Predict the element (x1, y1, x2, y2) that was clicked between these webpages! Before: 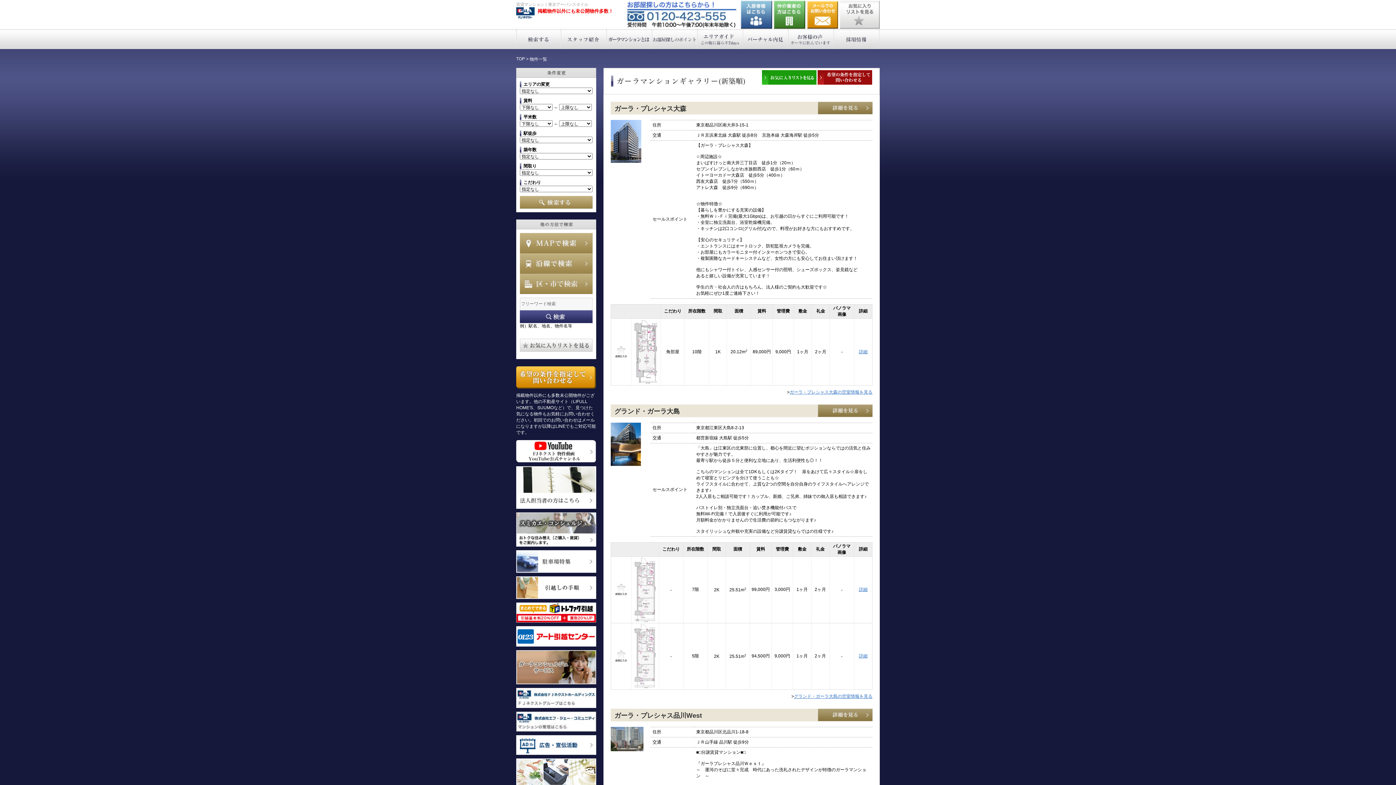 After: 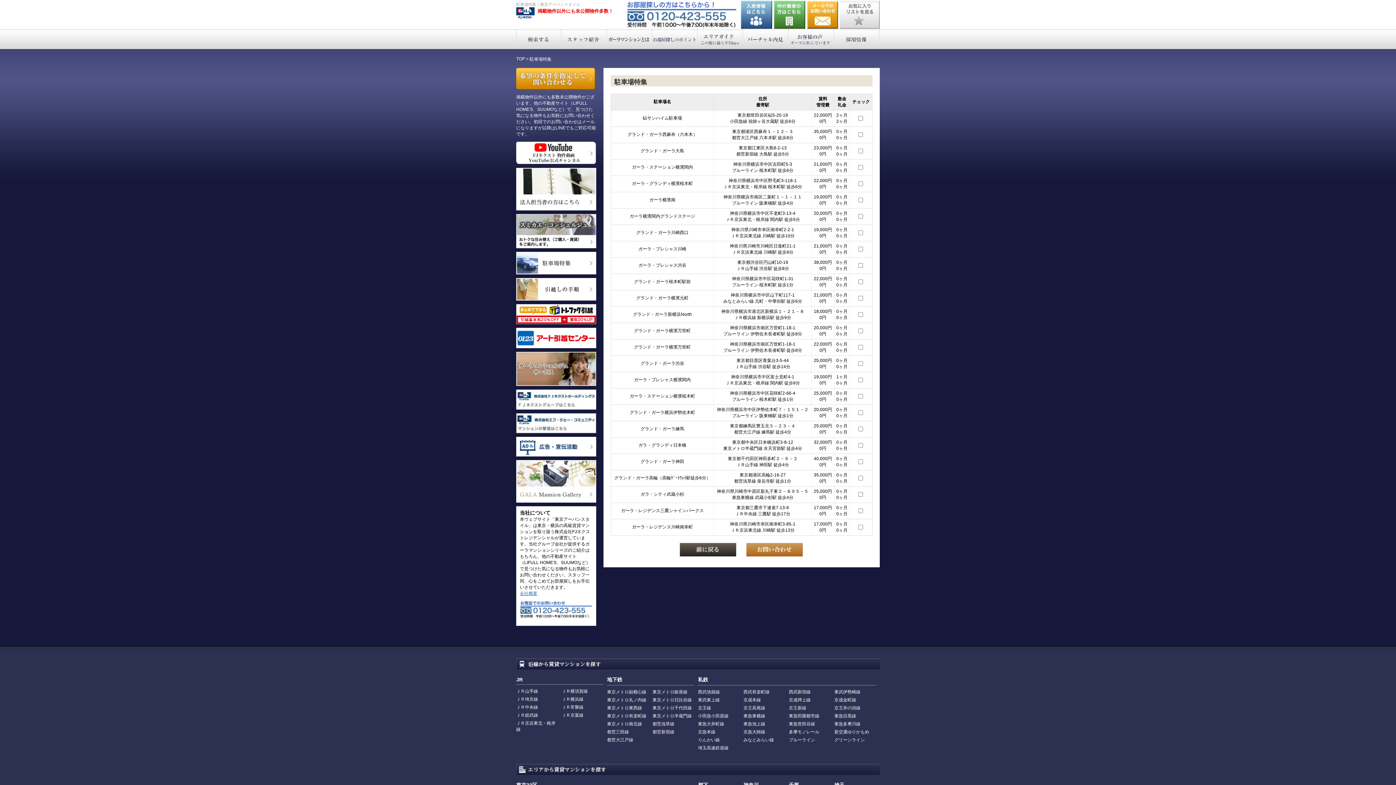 Action: bbox: (516, 572, 596, 577)